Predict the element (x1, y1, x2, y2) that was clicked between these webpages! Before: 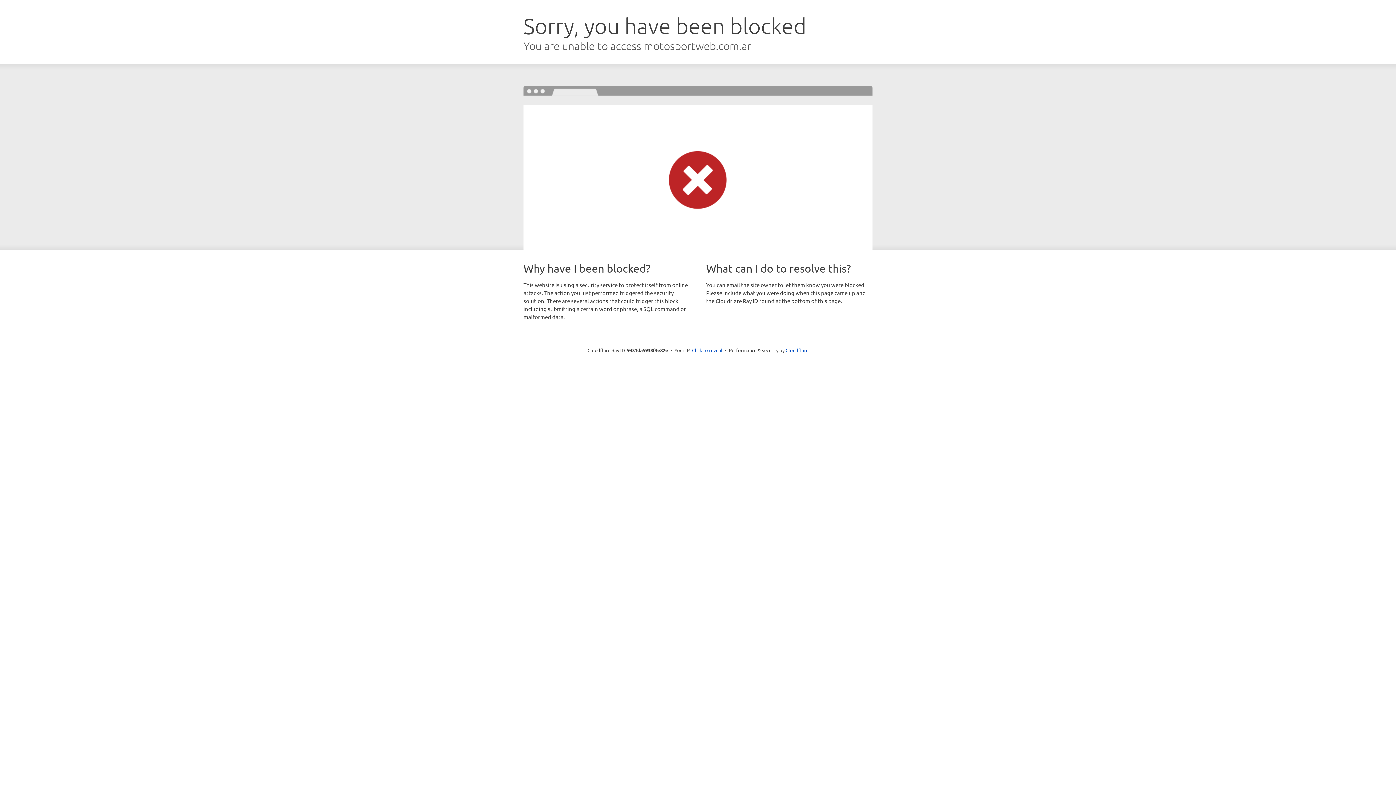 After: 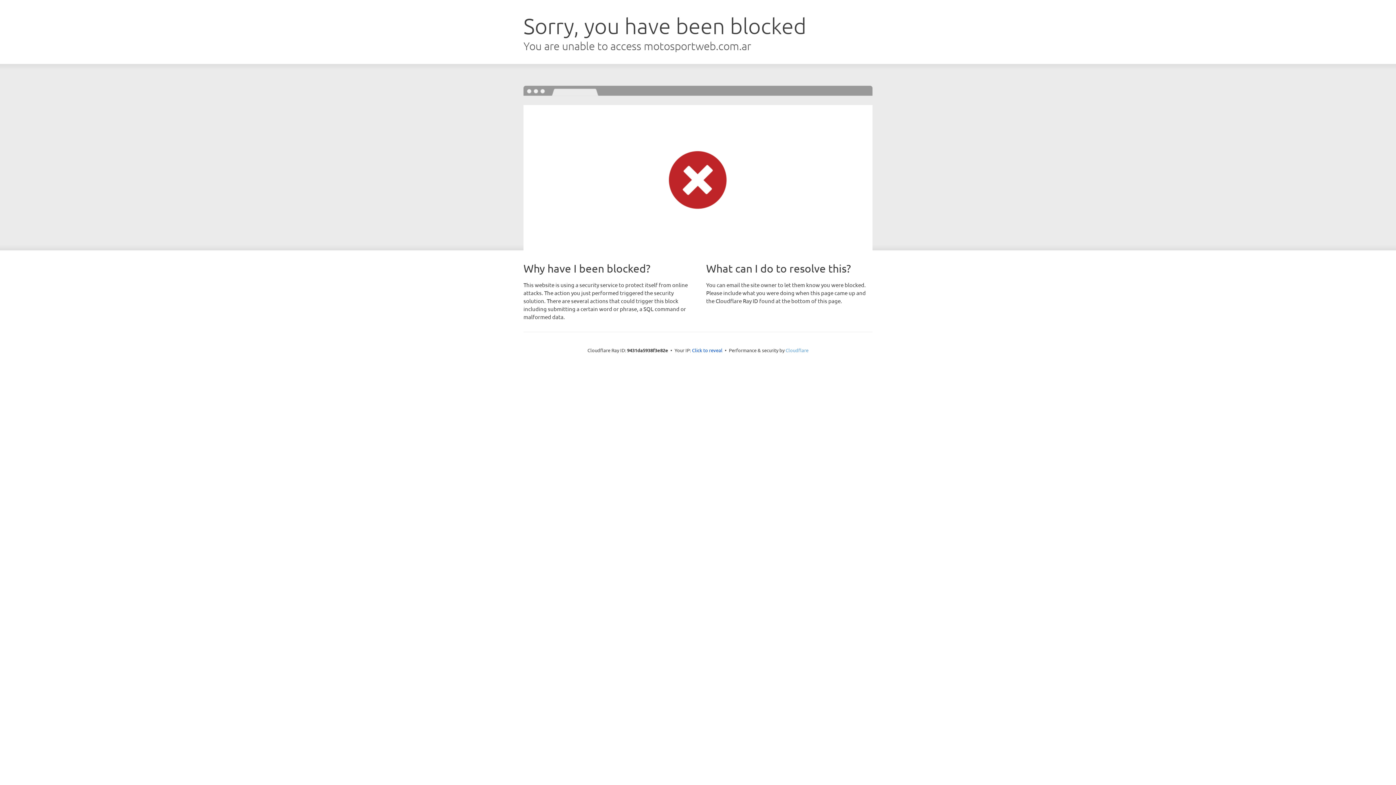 Action: bbox: (785, 347, 808, 353) label: Cloudflare